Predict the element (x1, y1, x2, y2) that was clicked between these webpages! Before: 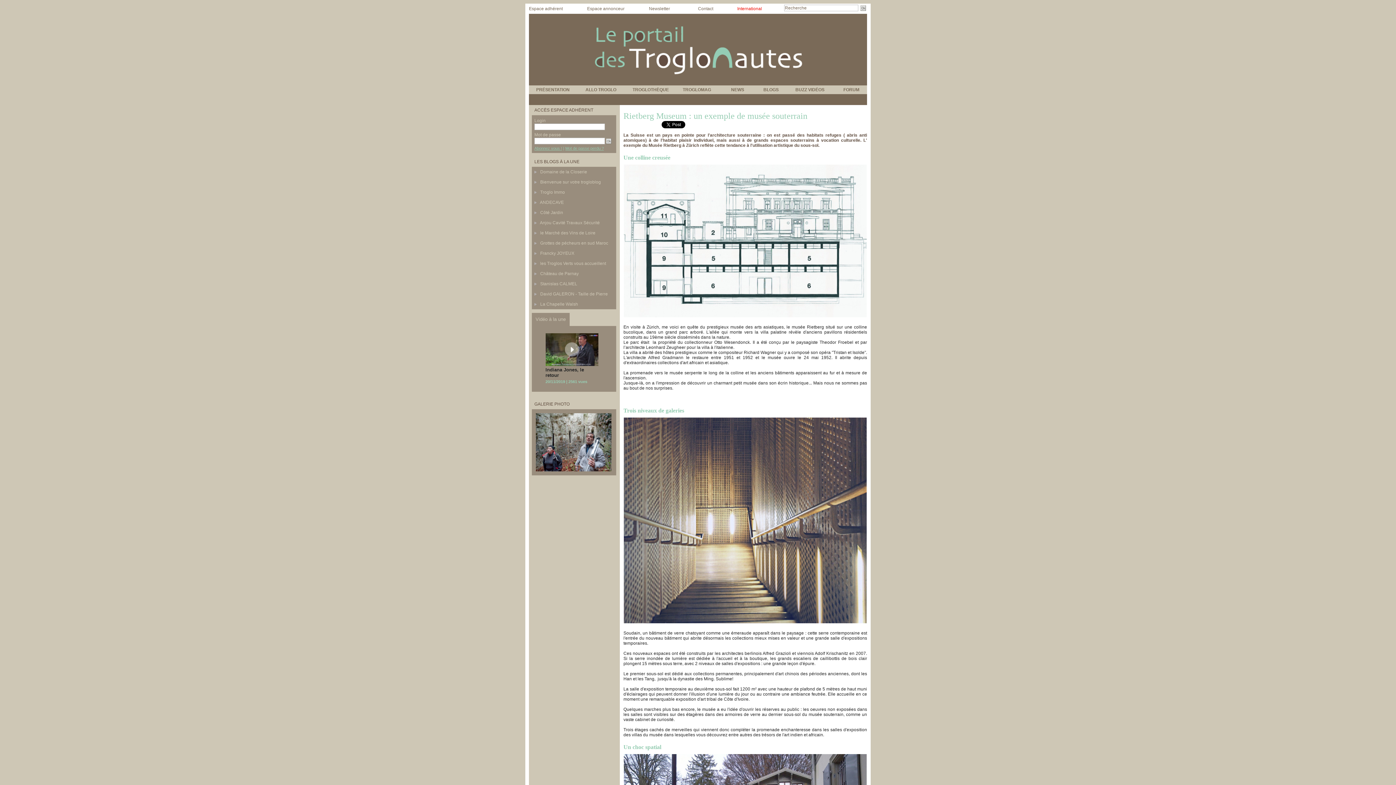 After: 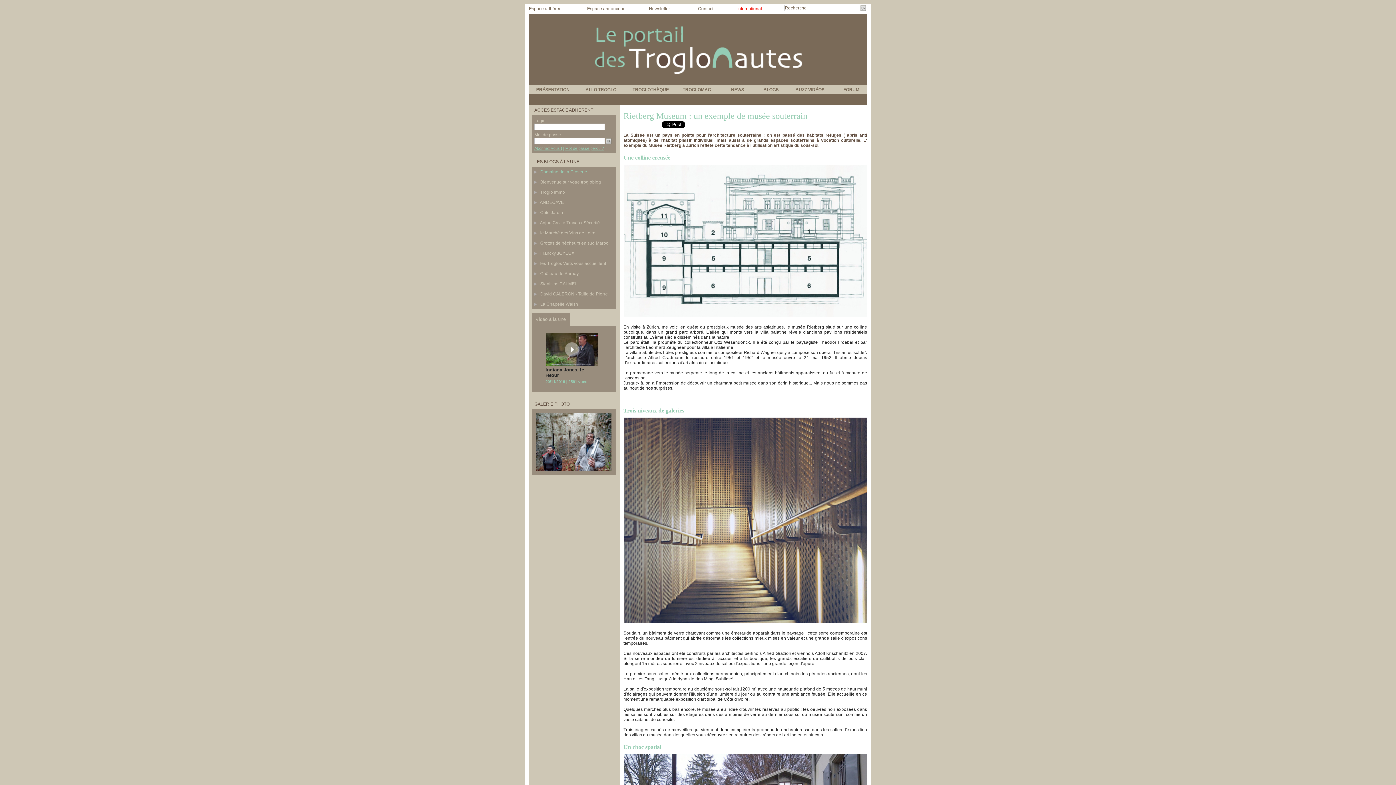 Action: bbox: (540, 169, 587, 174) label: Domaine de la Closerie